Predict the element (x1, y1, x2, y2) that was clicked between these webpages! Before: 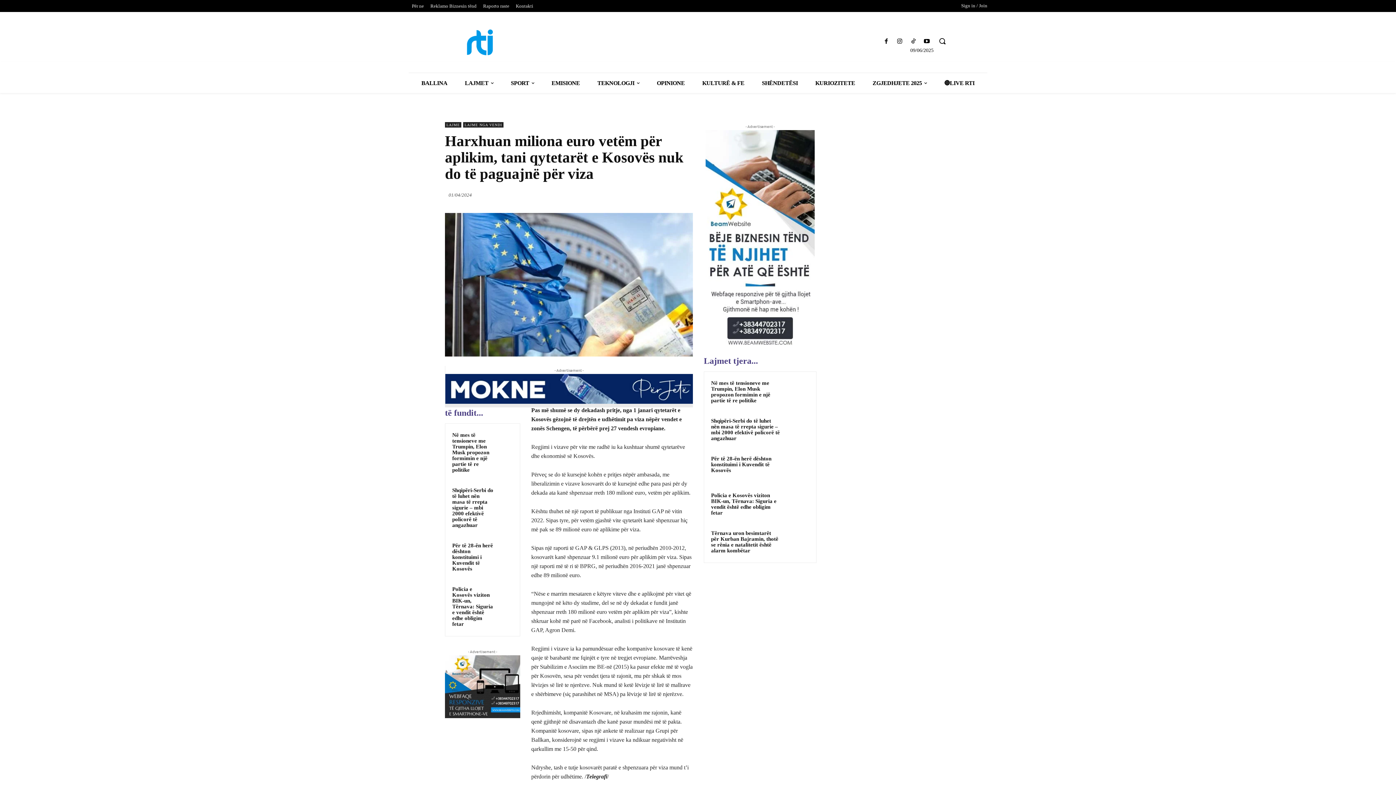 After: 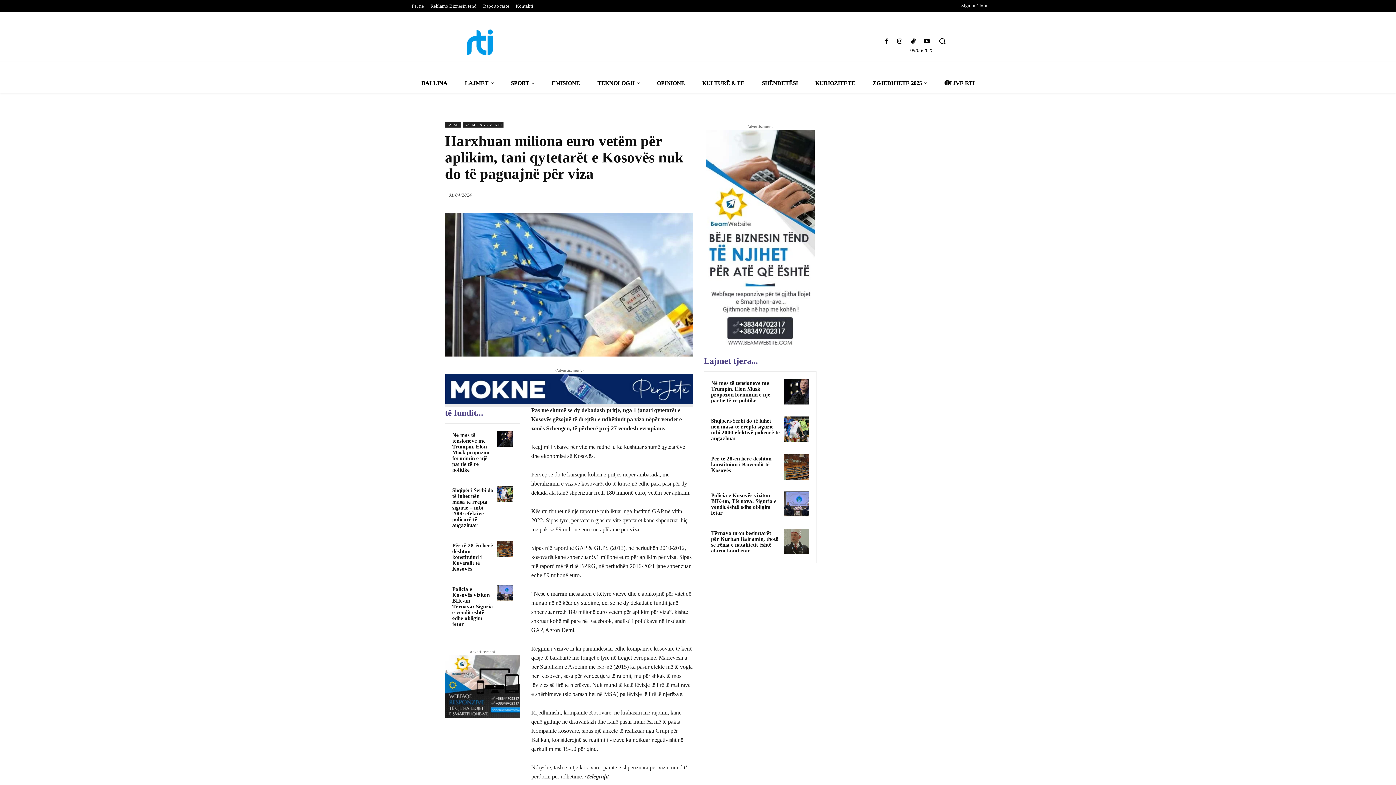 Action: bbox: (678, 187, 693, 202)